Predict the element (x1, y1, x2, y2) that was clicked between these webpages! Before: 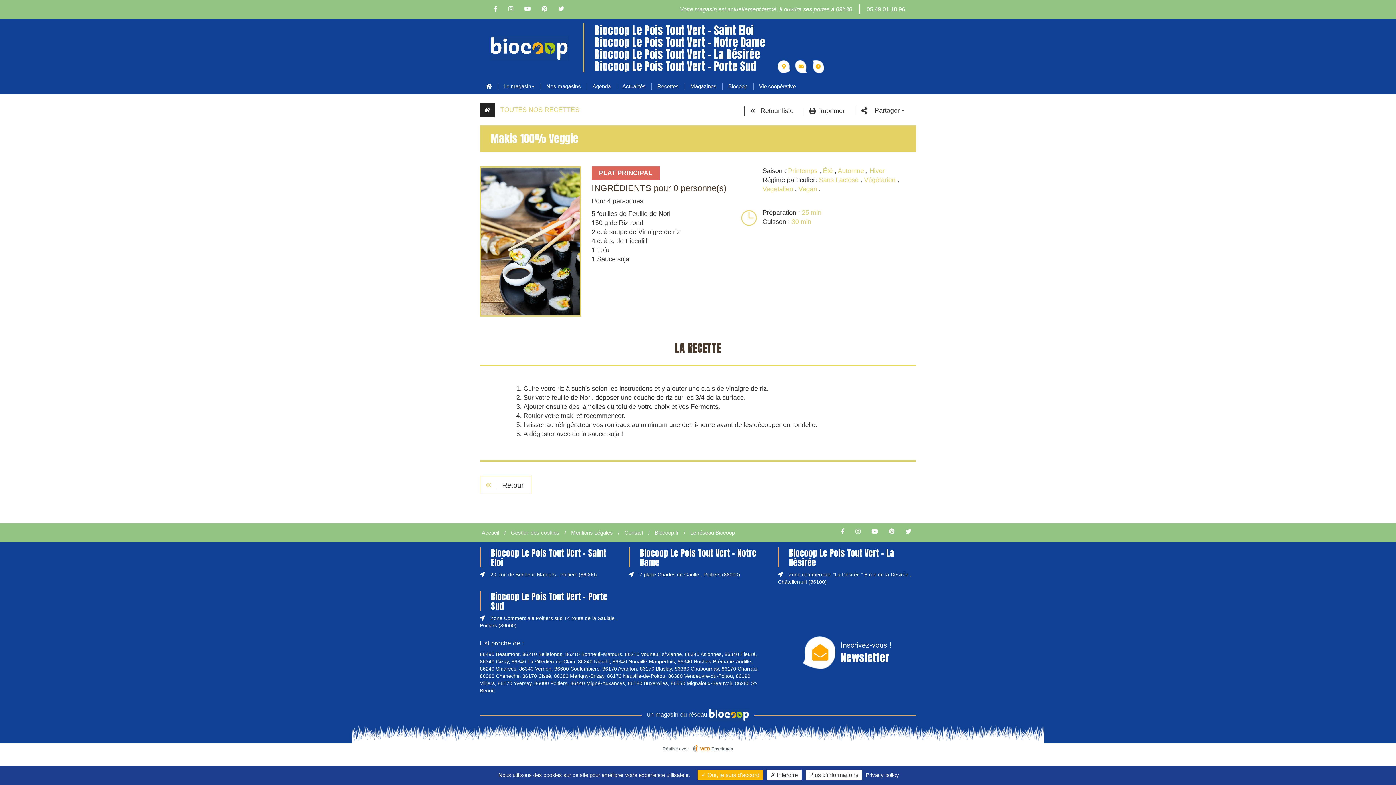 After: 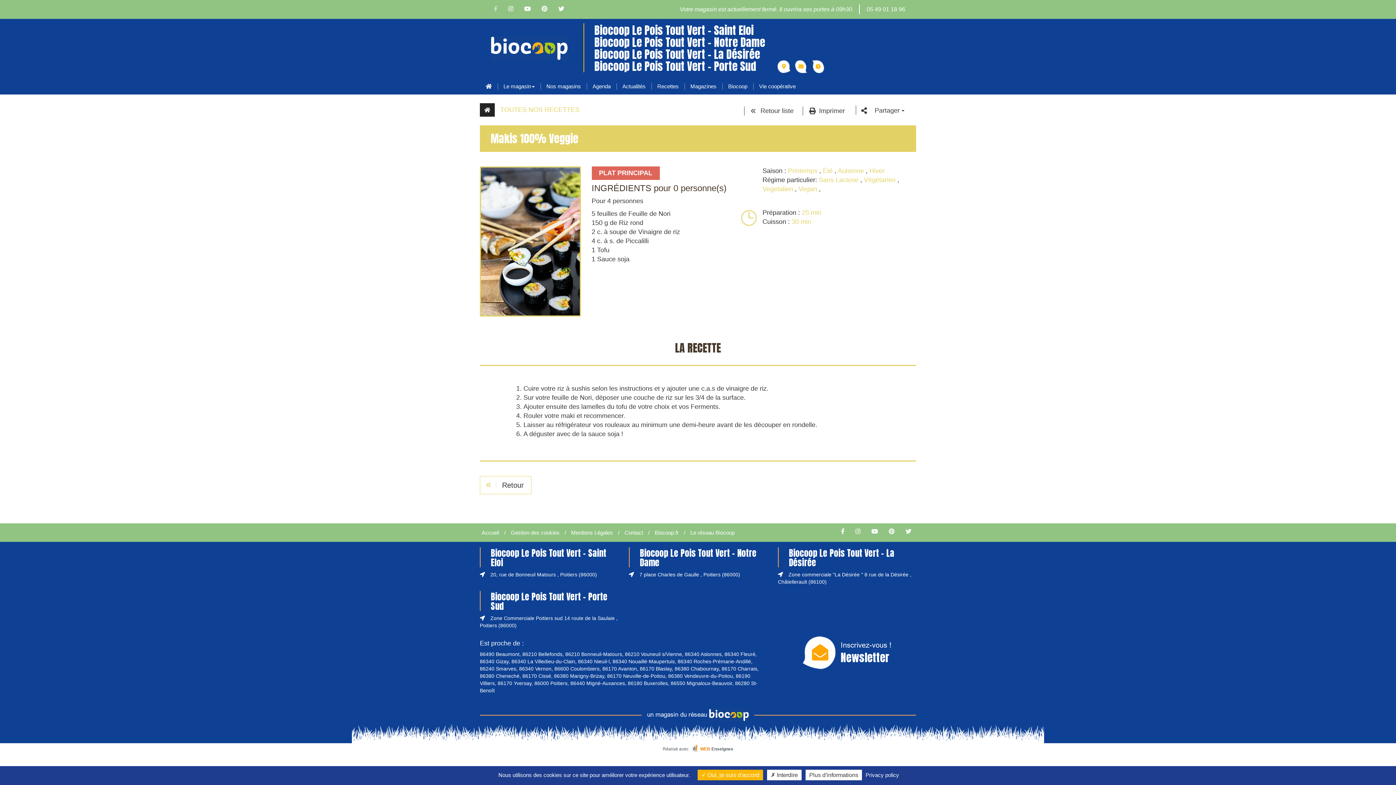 Action: bbox: (489, 5, 502, 12)